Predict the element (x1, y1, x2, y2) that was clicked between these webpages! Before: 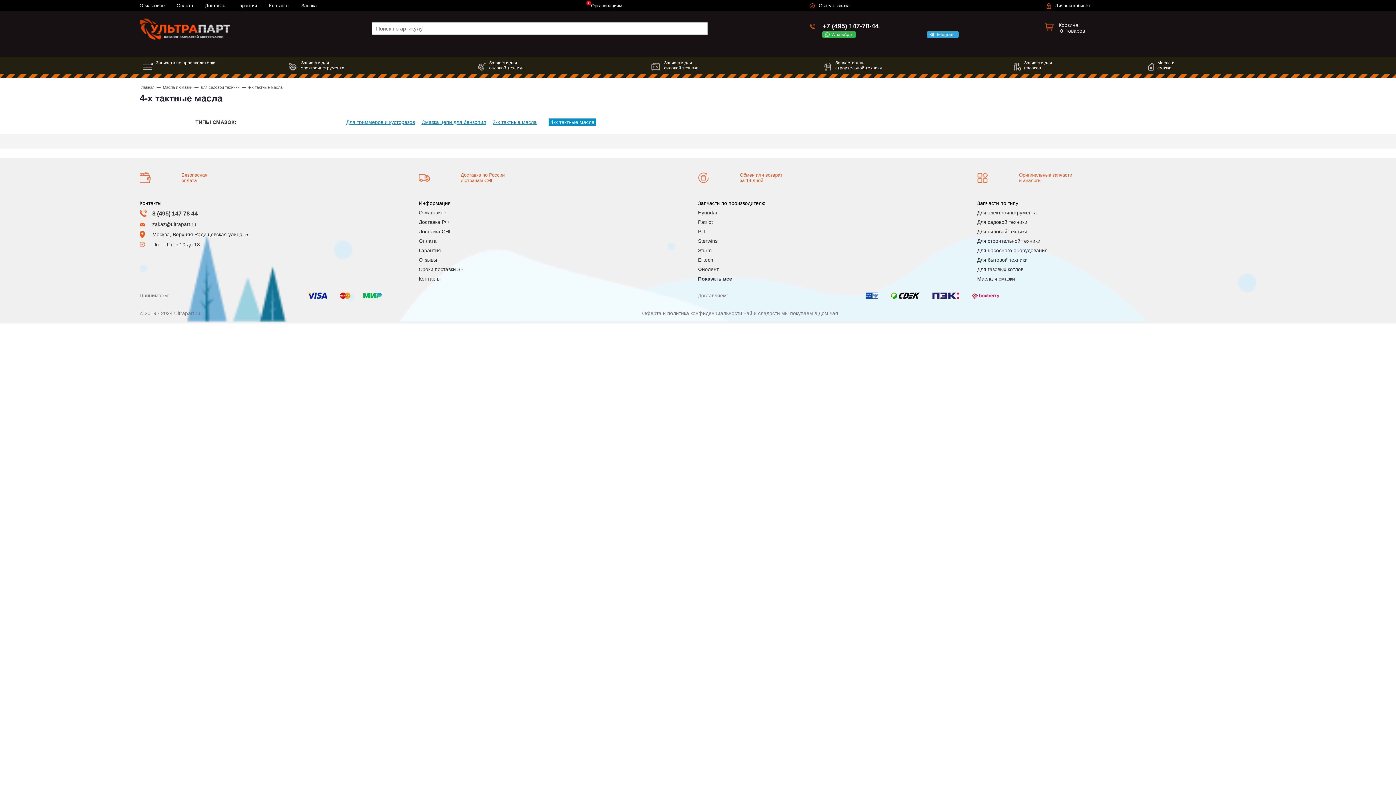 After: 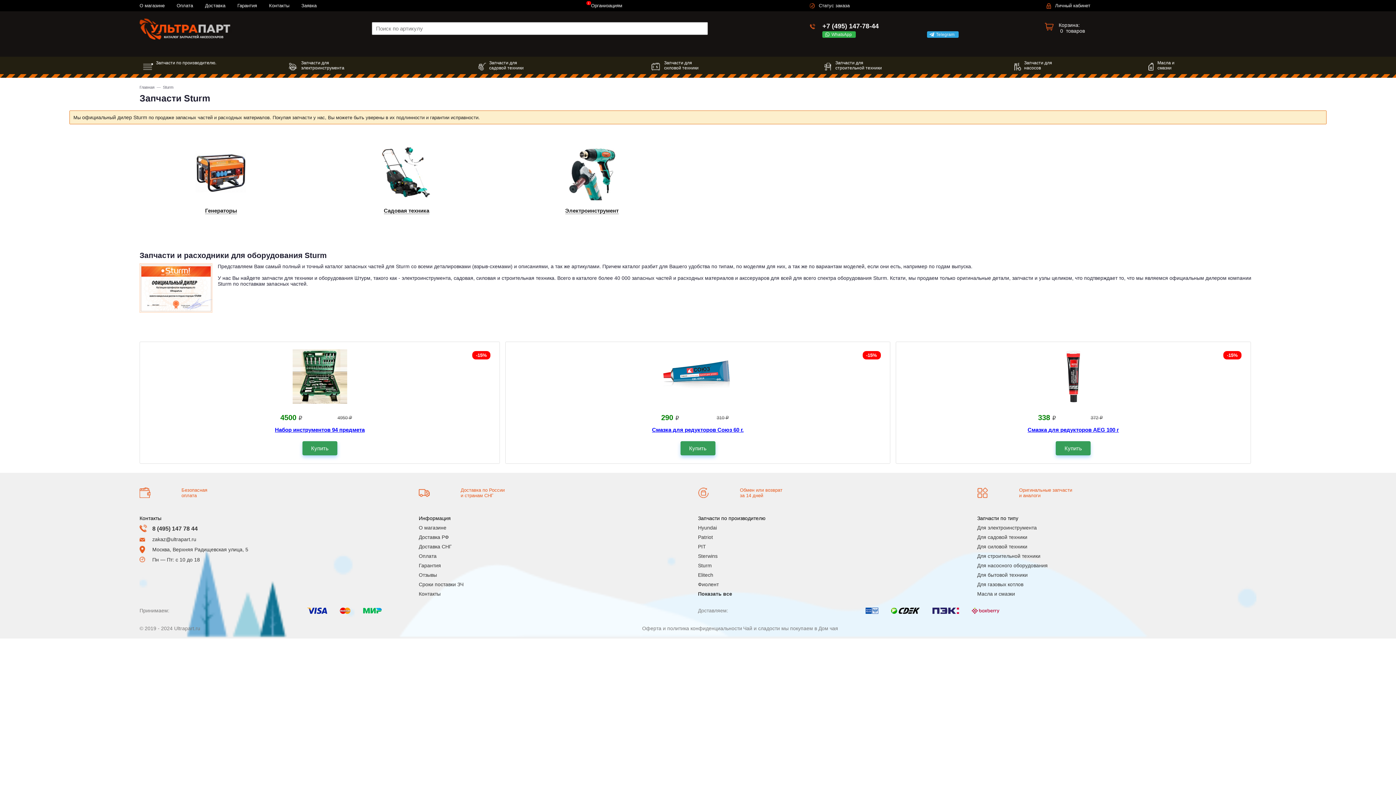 Action: label: Sturm bbox: (698, 247, 977, 253)